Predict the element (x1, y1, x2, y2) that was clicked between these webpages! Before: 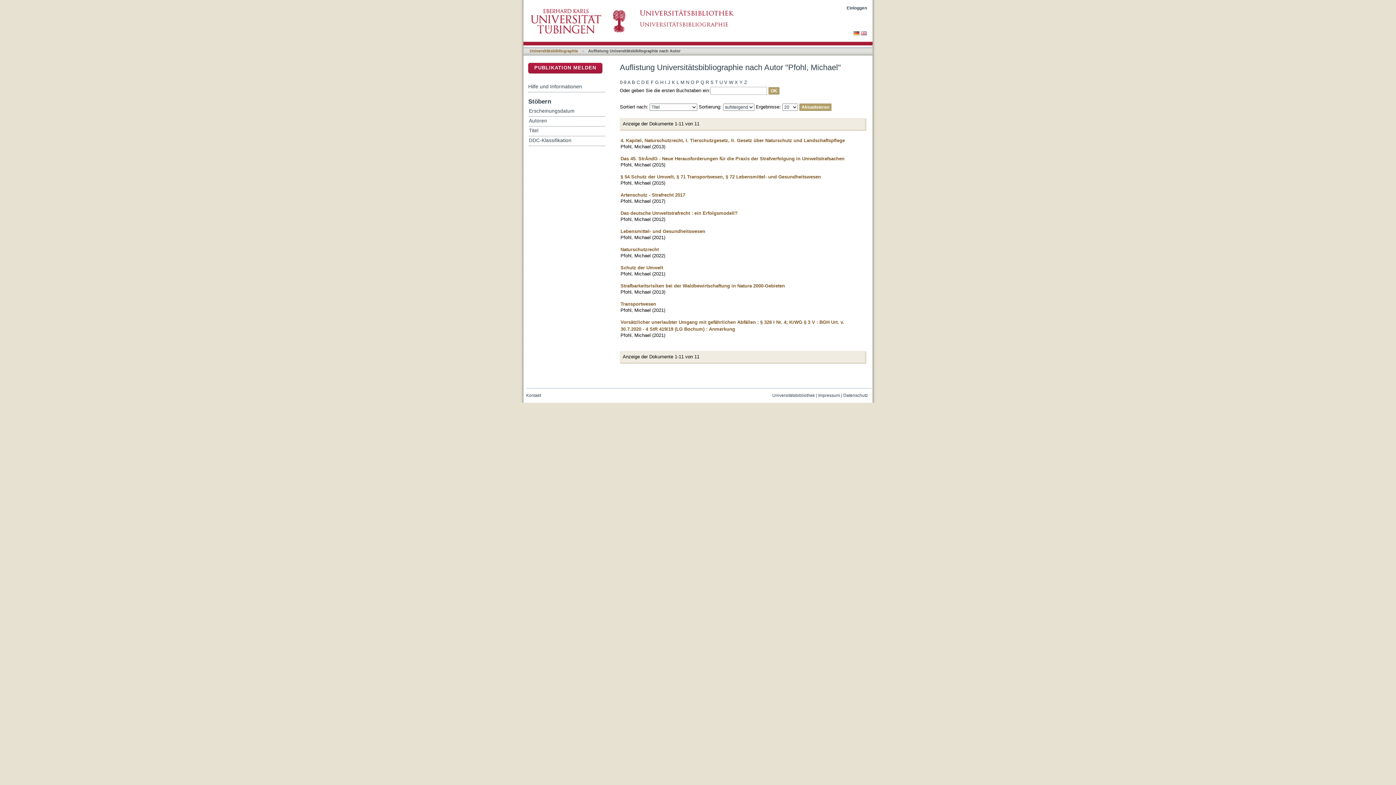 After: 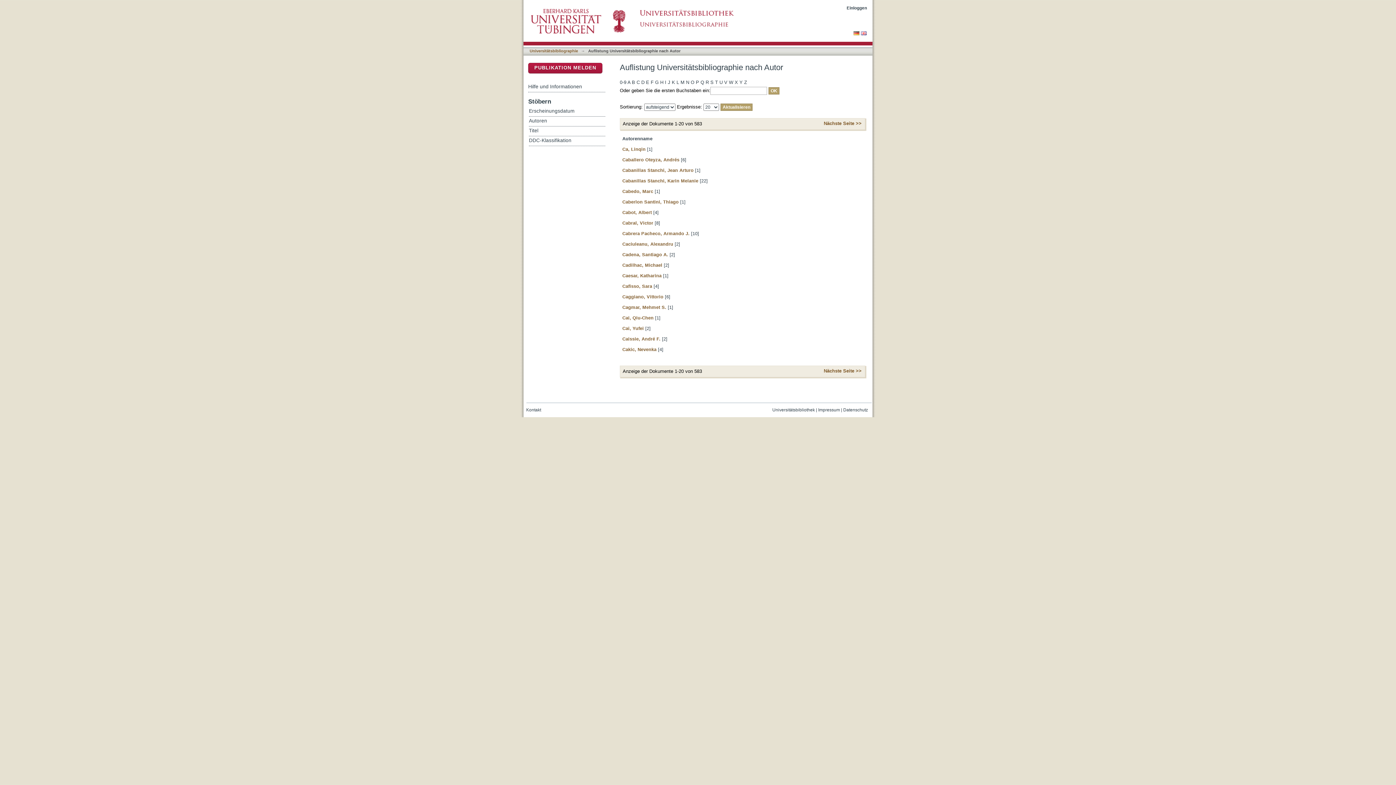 Action: bbox: (636, 78, 640, 87) label: C